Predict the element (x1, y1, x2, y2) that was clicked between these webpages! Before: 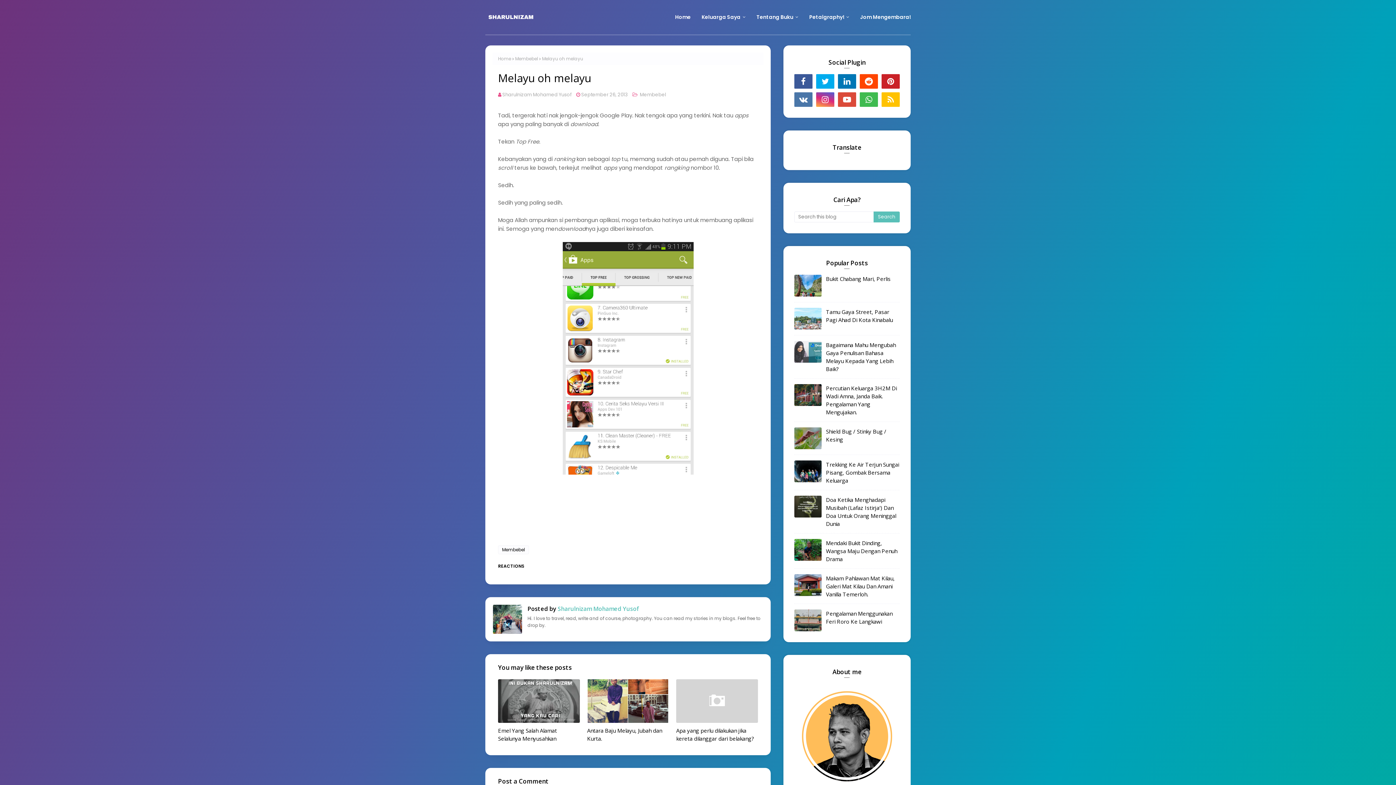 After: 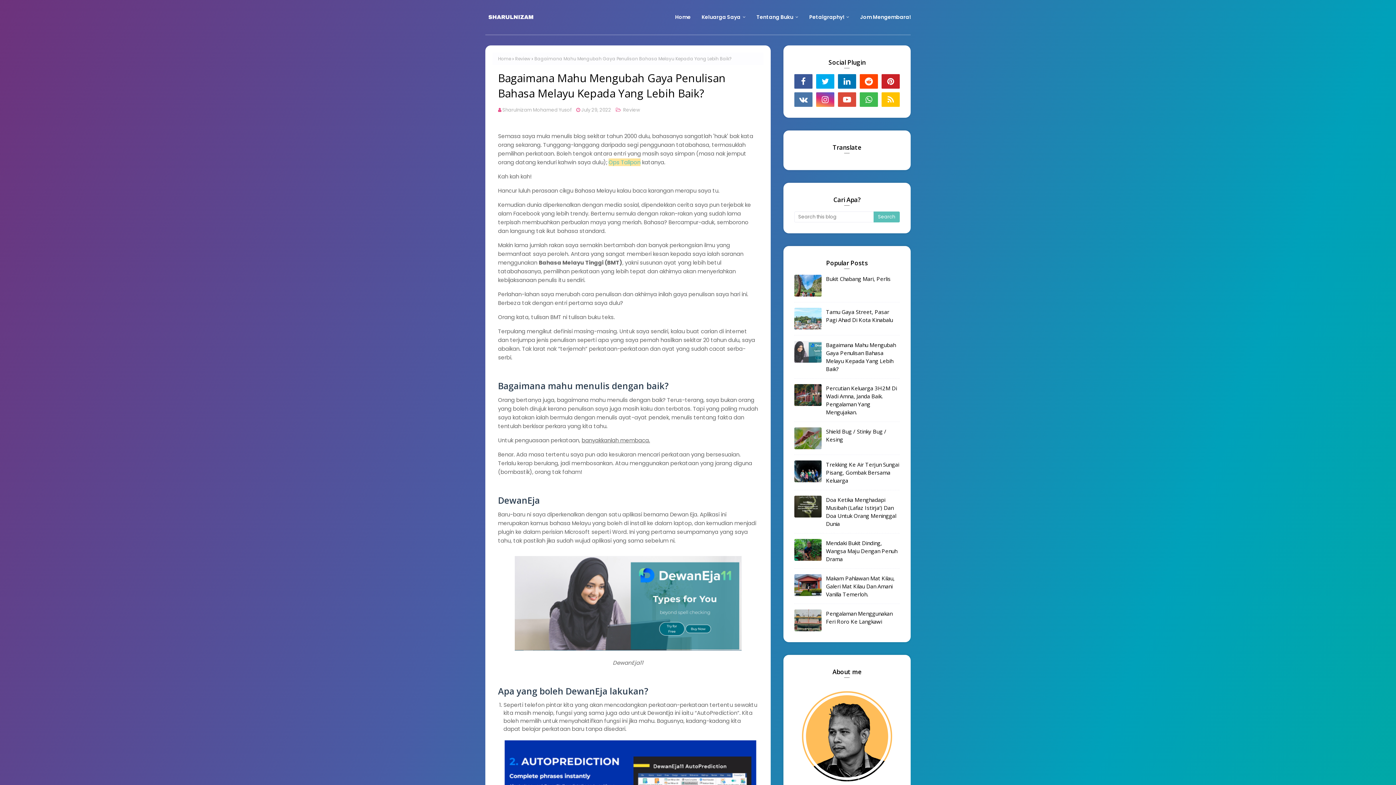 Action: label: Bagaimana Mahu Mengubah Gaya Penulisan Bahasa Melayu Kepada Yang Lebih Baik? bbox: (826, 341, 900, 373)